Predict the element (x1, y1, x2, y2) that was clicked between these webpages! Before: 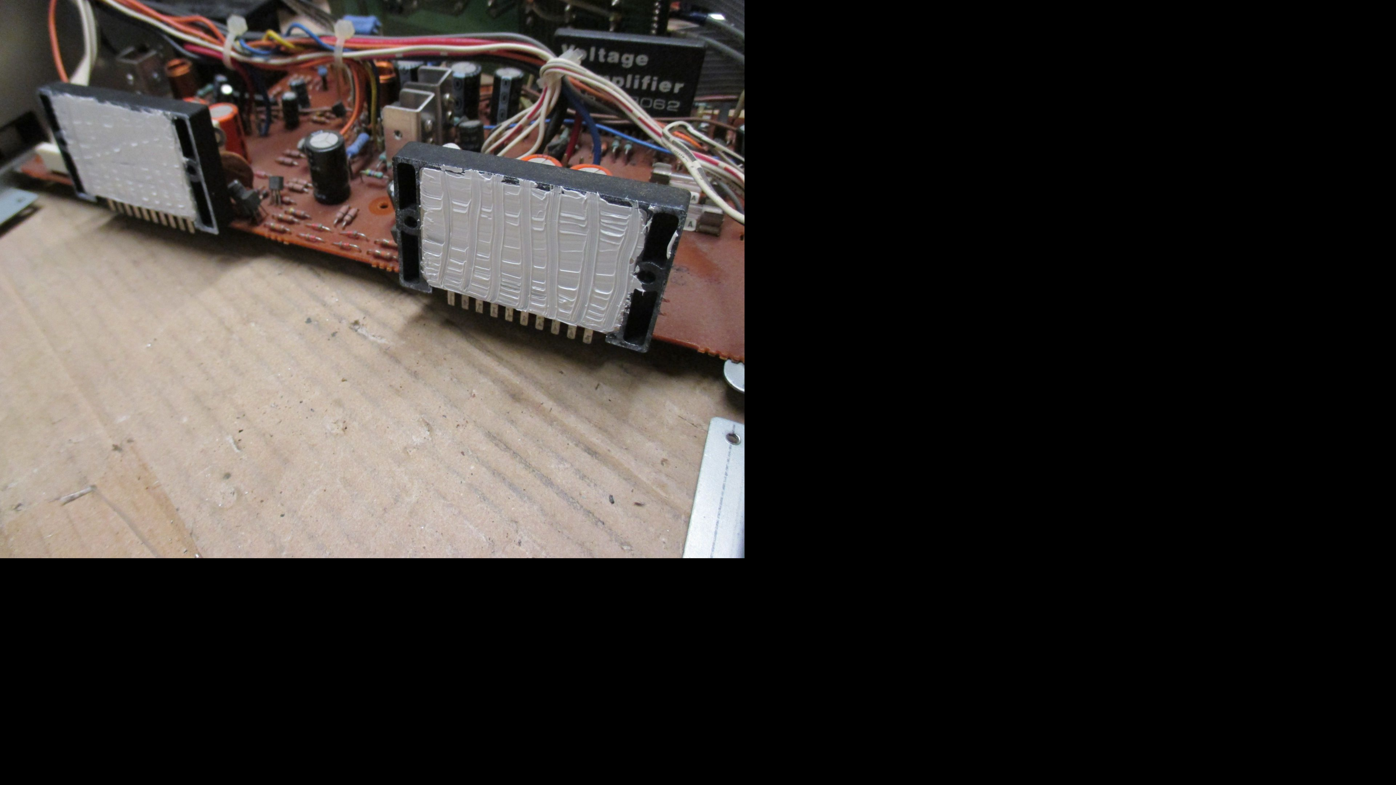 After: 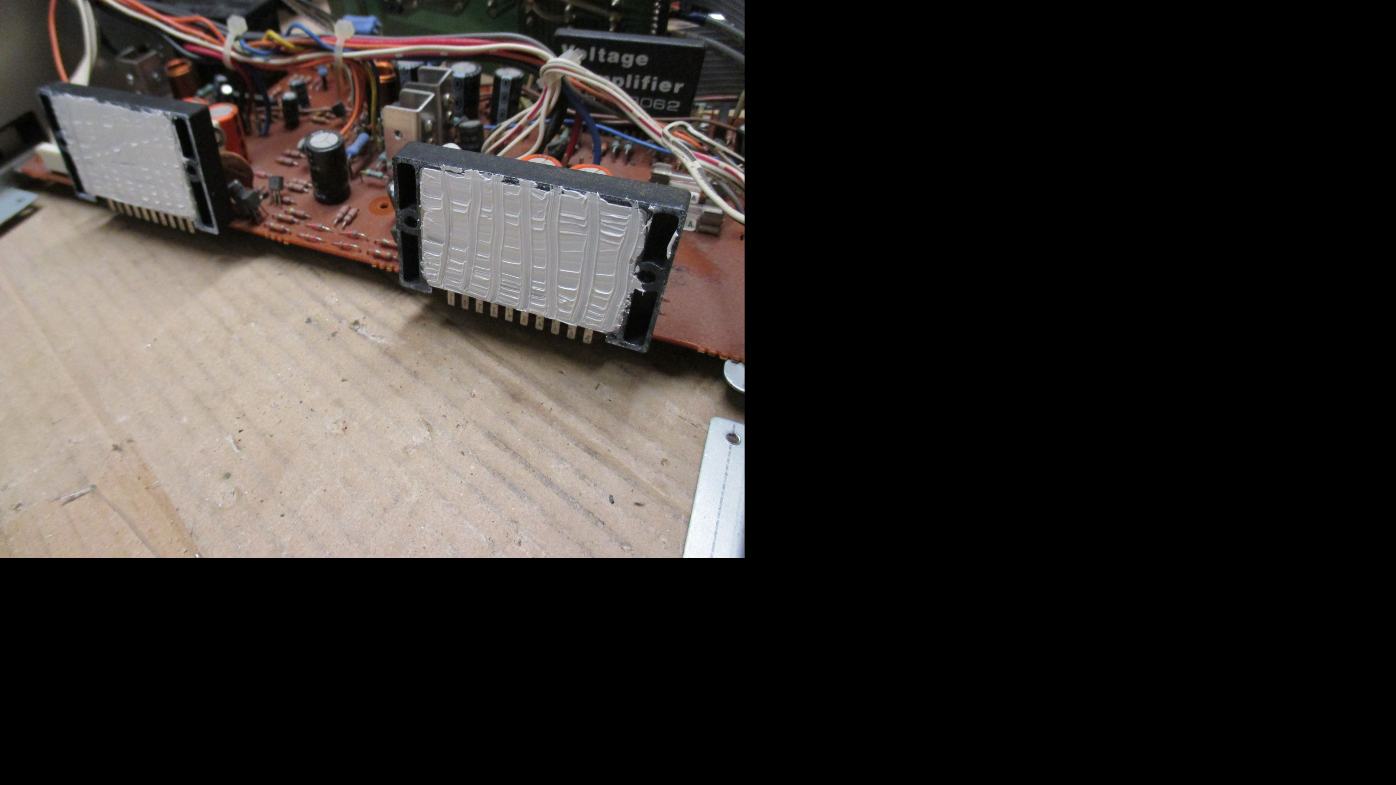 Action: bbox: (0, 552, 744, 560)